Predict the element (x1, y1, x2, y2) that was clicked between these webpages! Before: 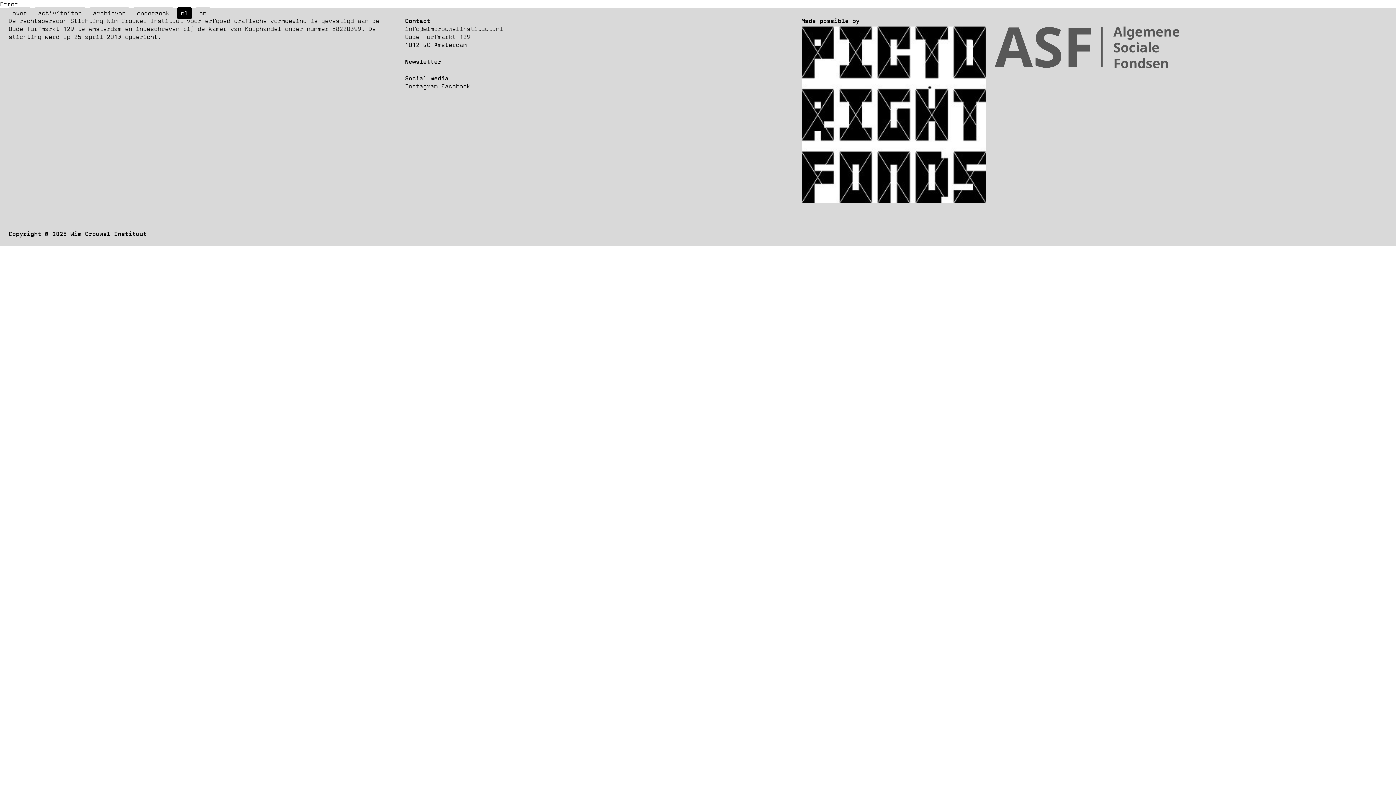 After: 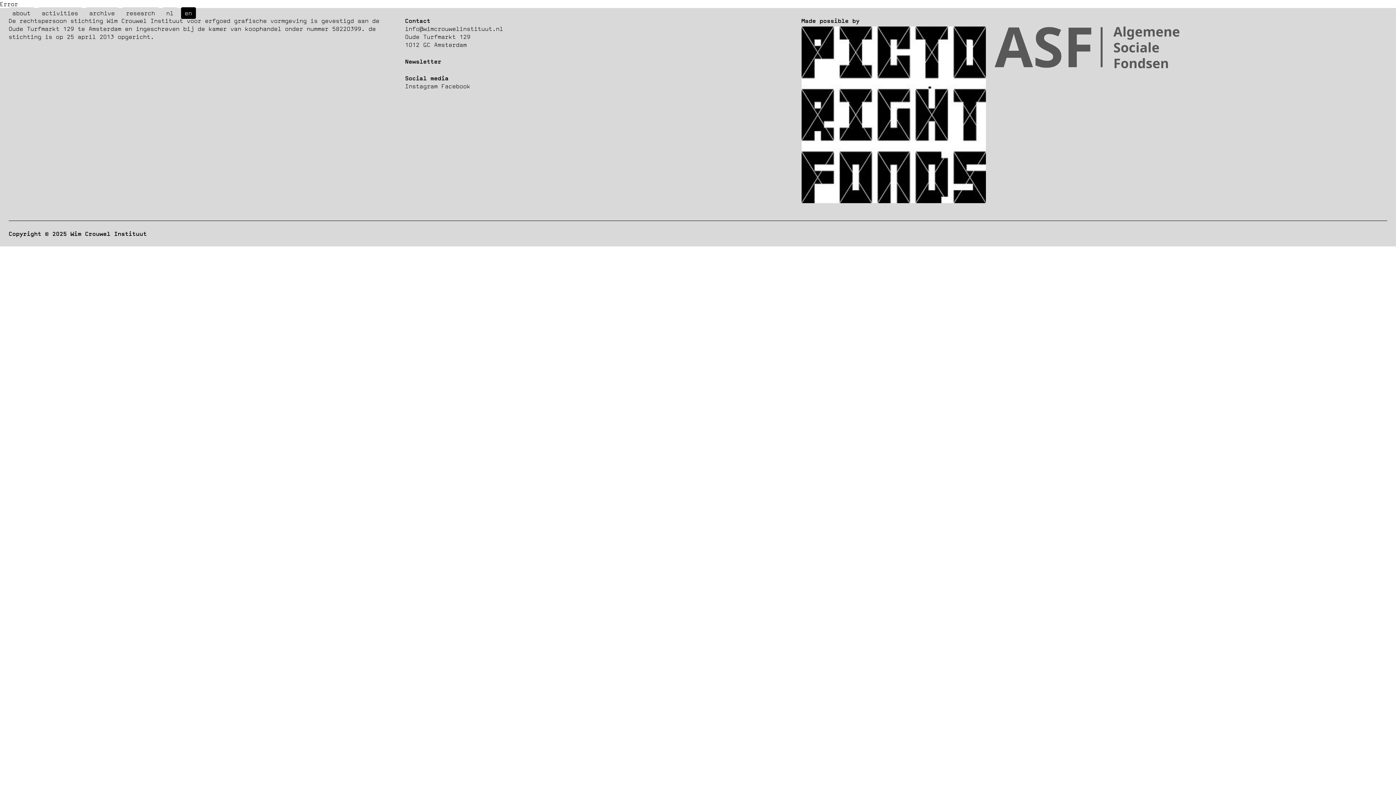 Action: label: en bbox: (195, 7, 210, 18)